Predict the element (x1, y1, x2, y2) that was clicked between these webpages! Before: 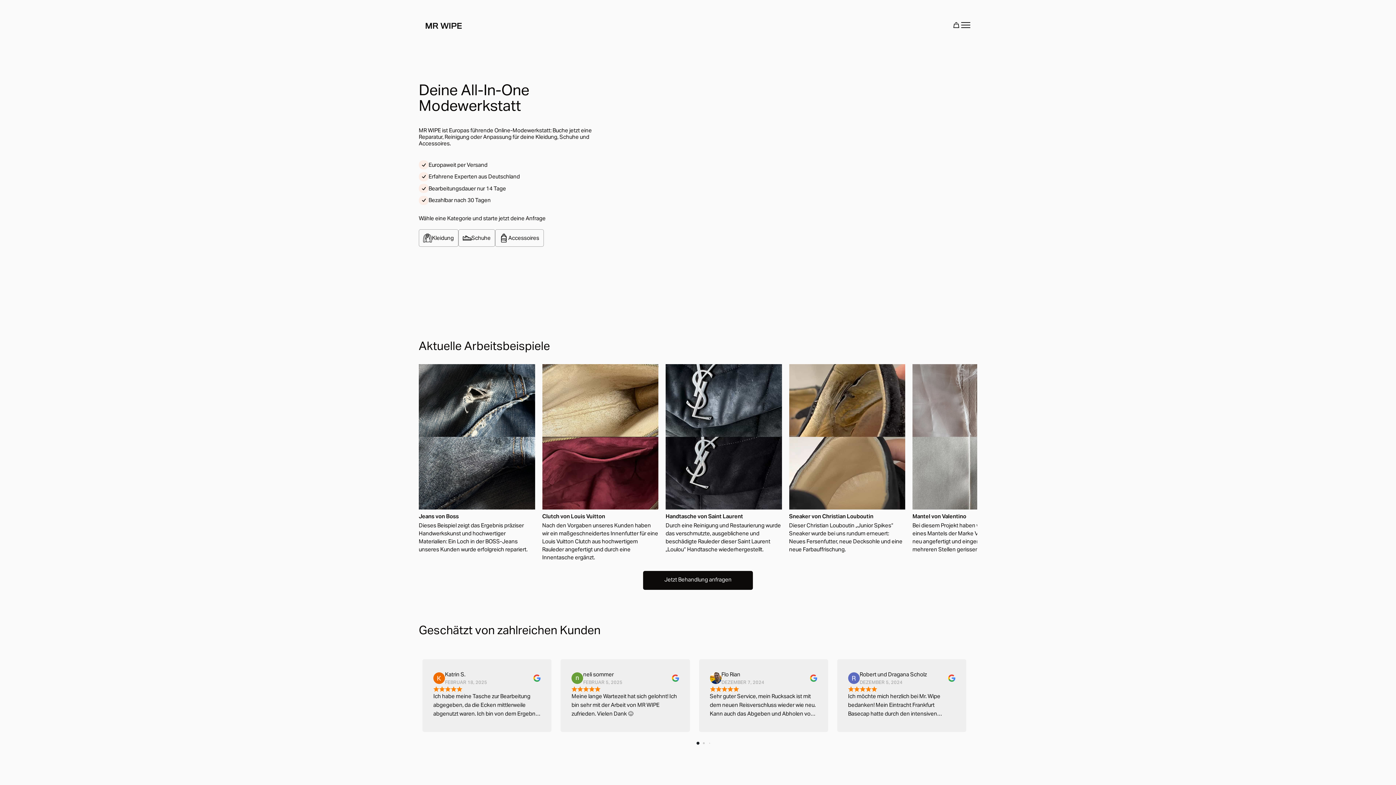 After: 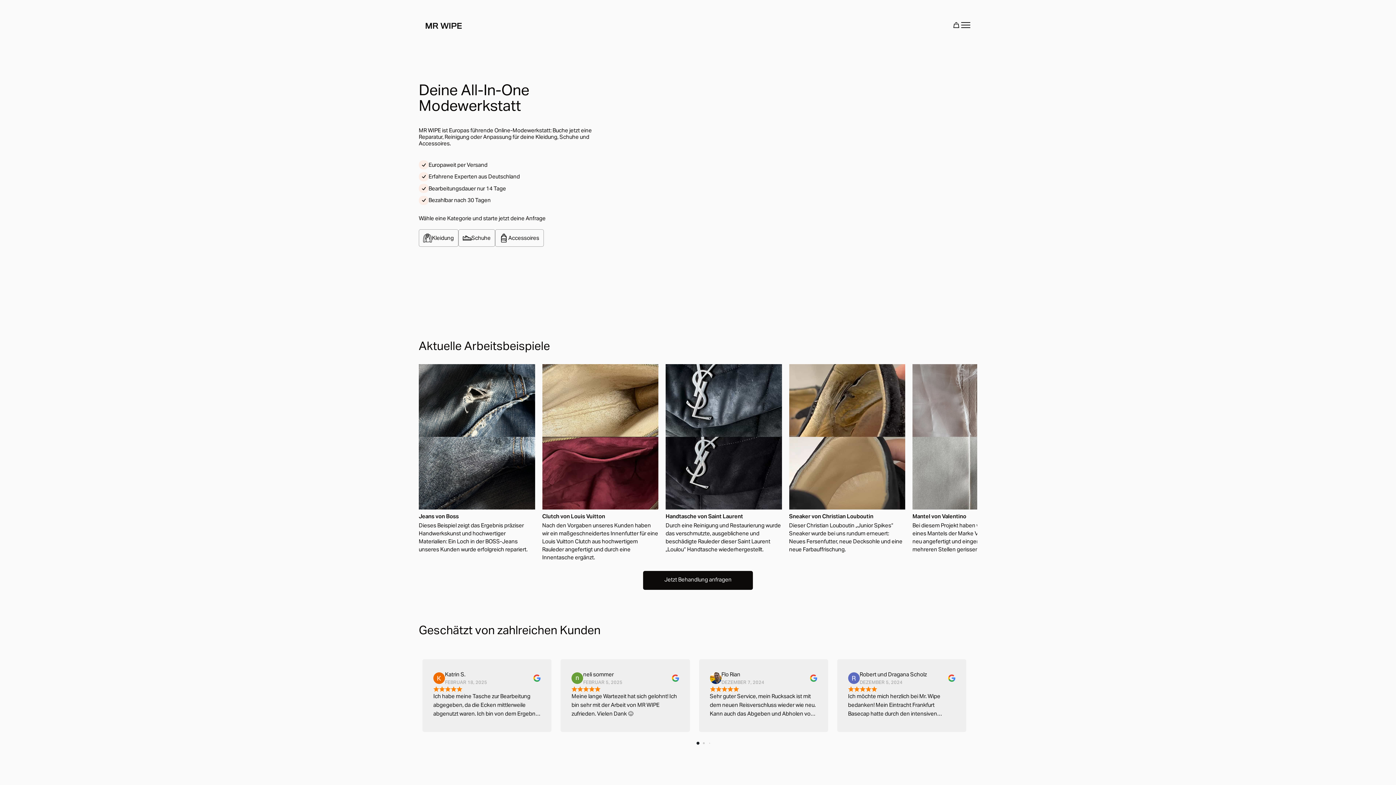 Action: label: Sneaker von Christian Louboutin

Dieser Christian Louboutin „Junior Spikes“ Sneaker wurde bei uns rundum erneuert: Neues Fersenfutter, neue Decksohle und eine neue Farbauffrischung.

  bbox: (789, 364, 905, 563)